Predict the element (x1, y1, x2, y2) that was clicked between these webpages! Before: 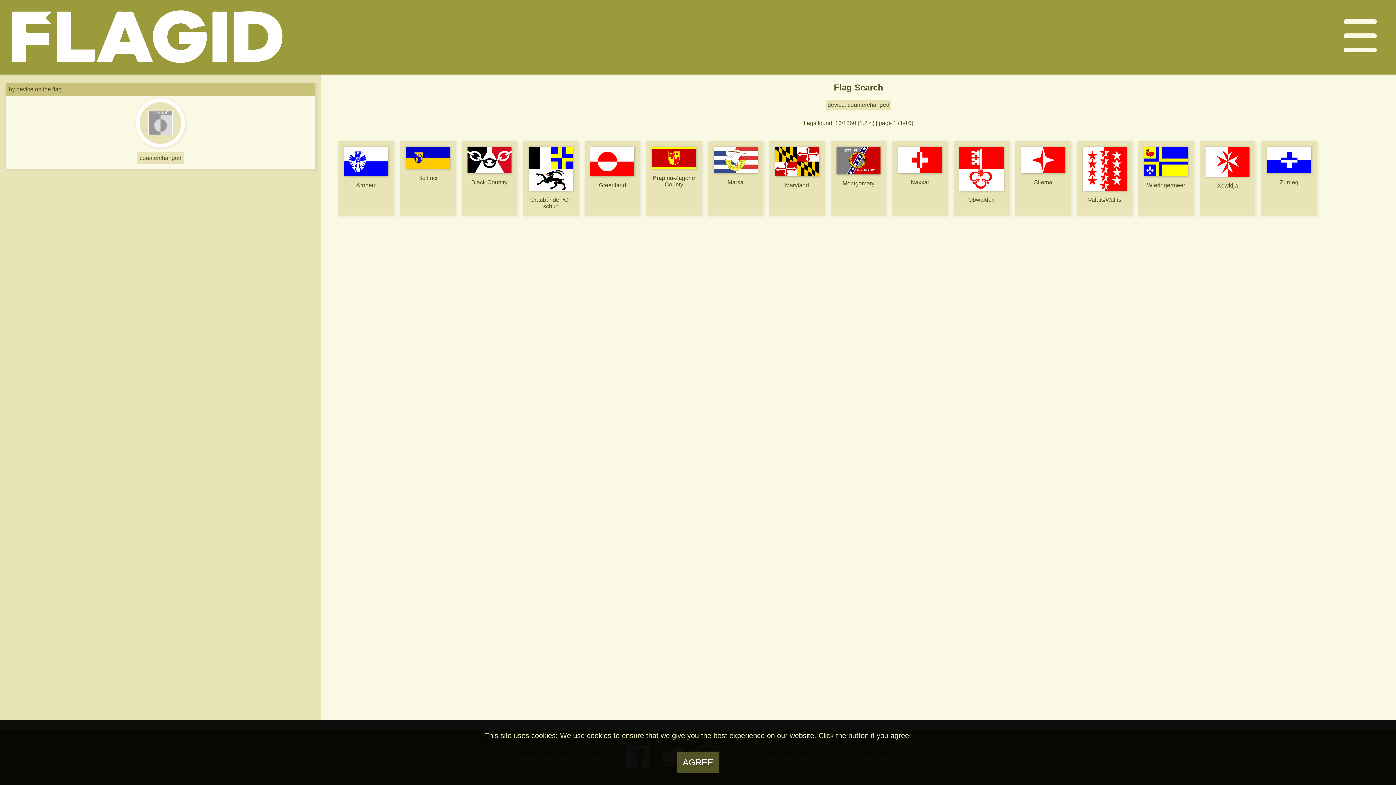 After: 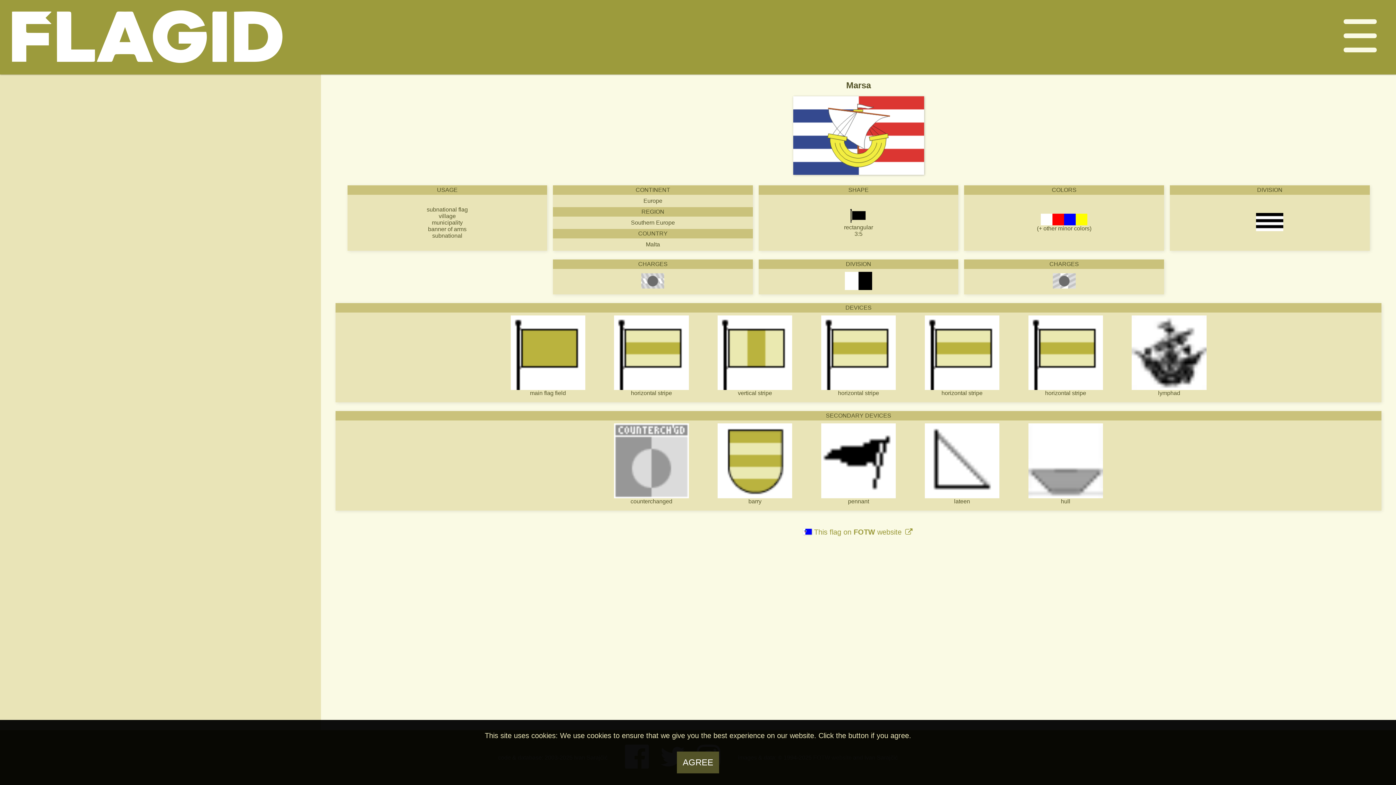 Action: bbox: (707, 141, 763, 191) label: Marsa